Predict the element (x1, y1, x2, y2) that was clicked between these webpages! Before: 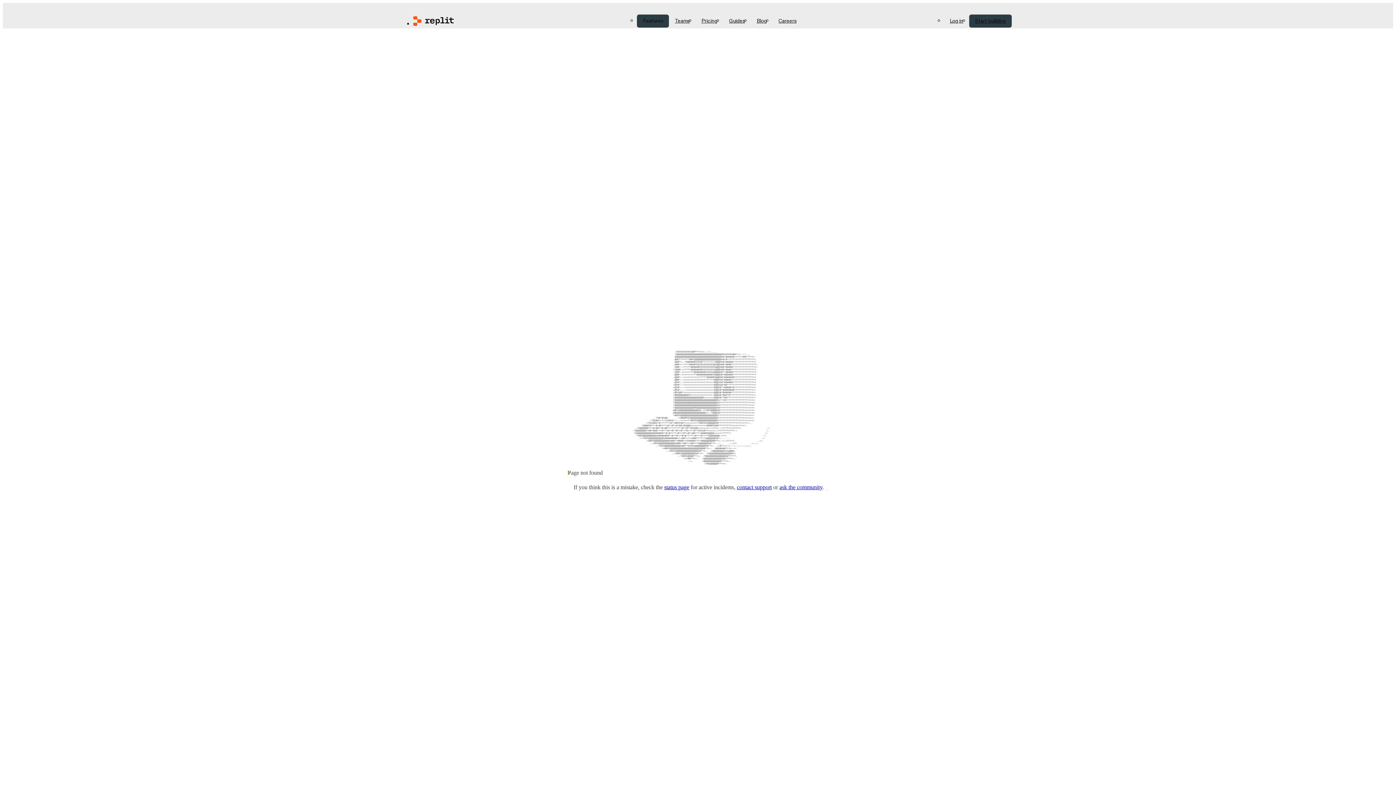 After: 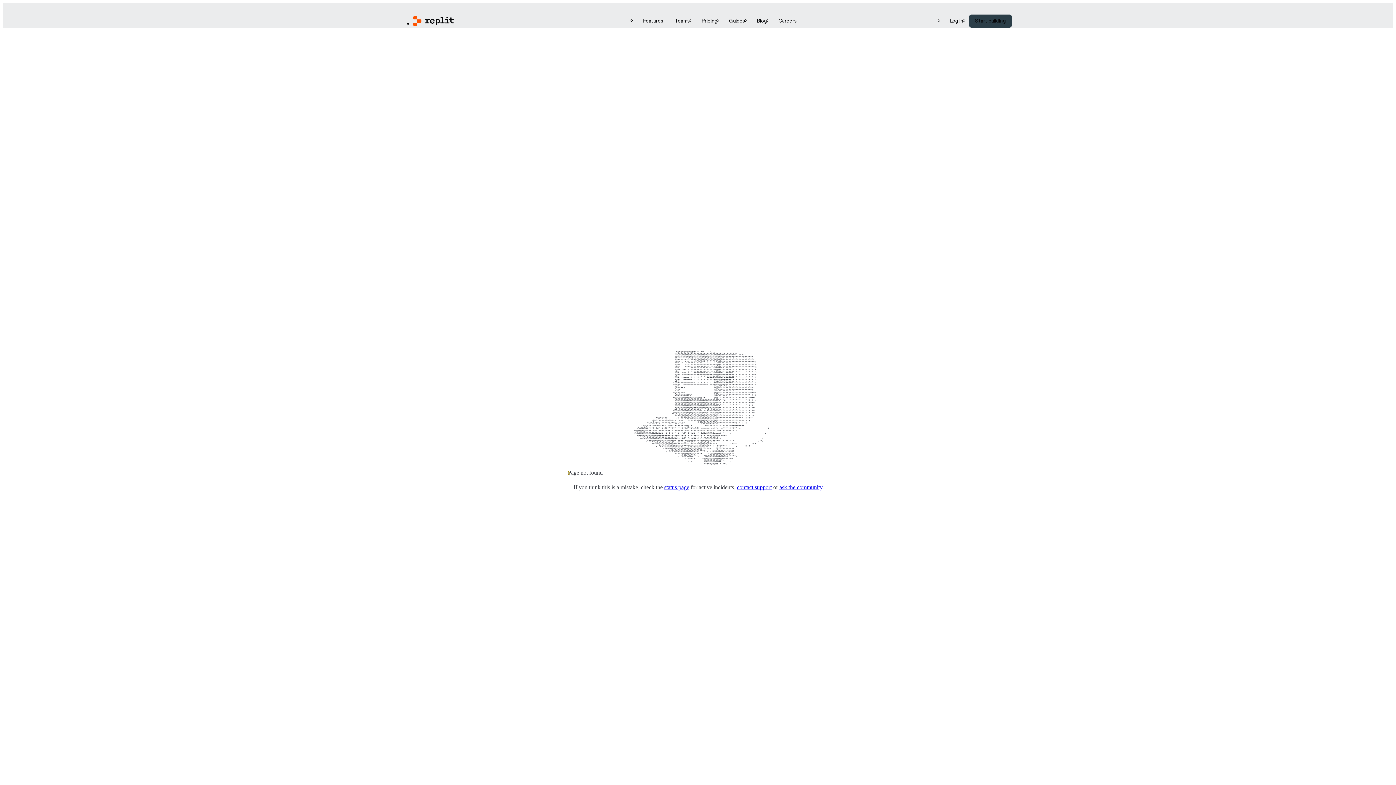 Action: label: Features bbox: (637, 14, 669, 27)